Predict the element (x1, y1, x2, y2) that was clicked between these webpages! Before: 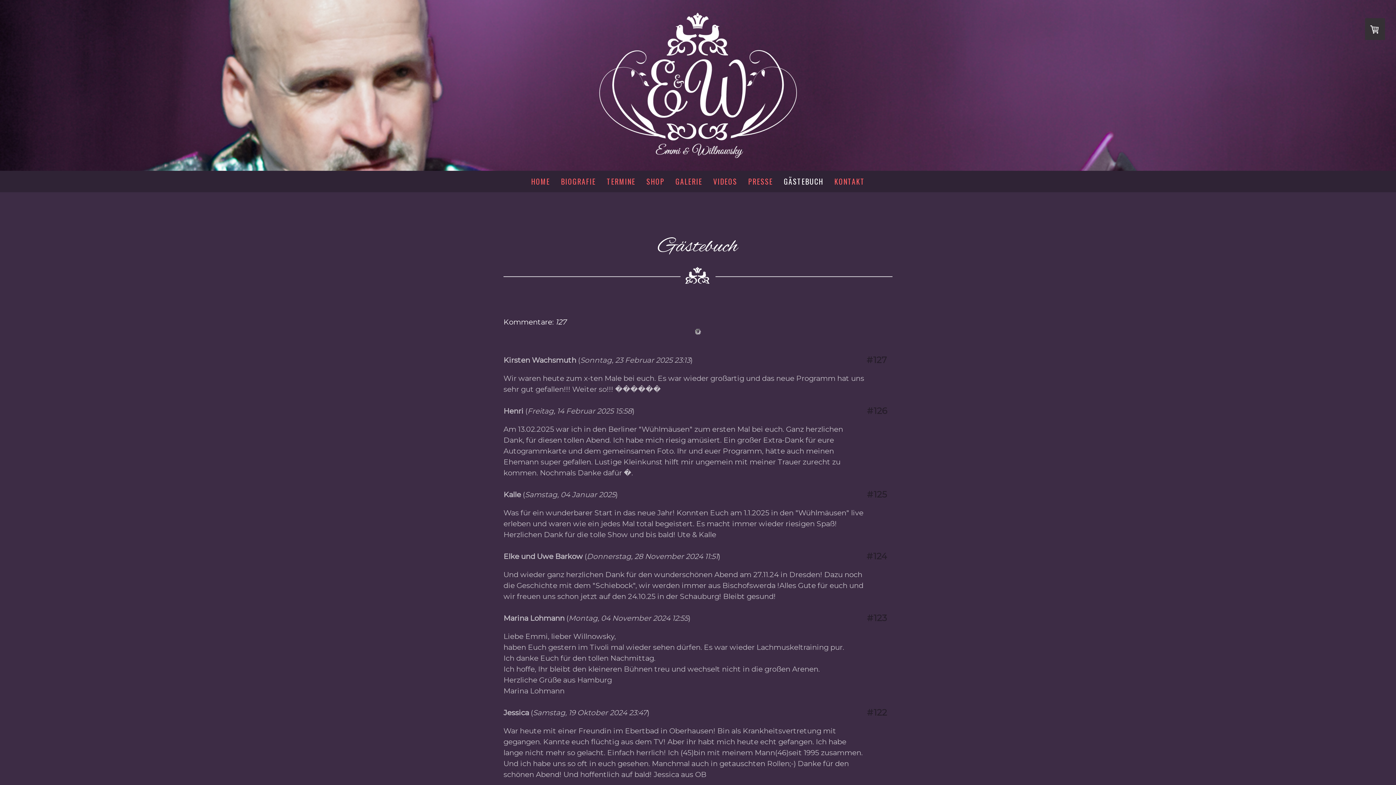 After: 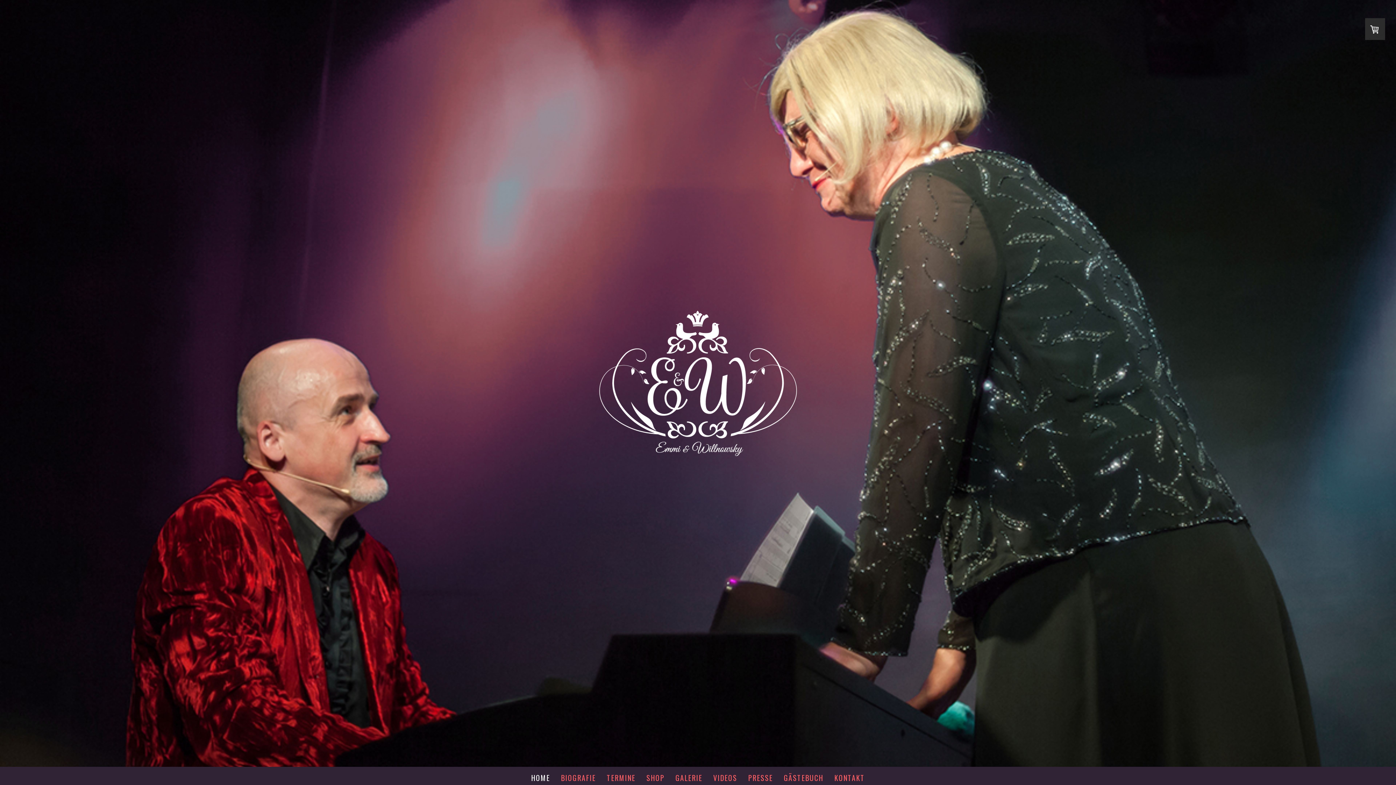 Action: bbox: (525, 170, 555, 192) label: HOME